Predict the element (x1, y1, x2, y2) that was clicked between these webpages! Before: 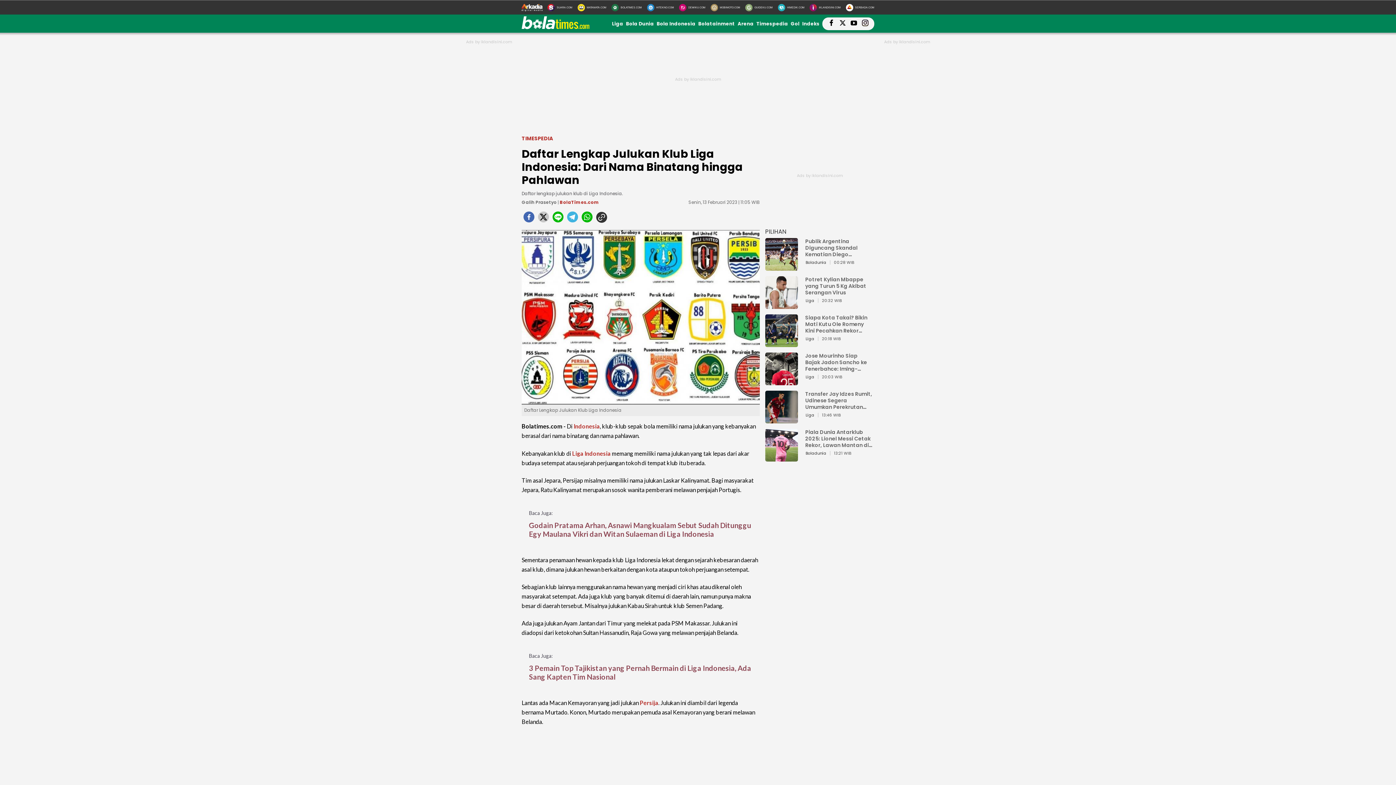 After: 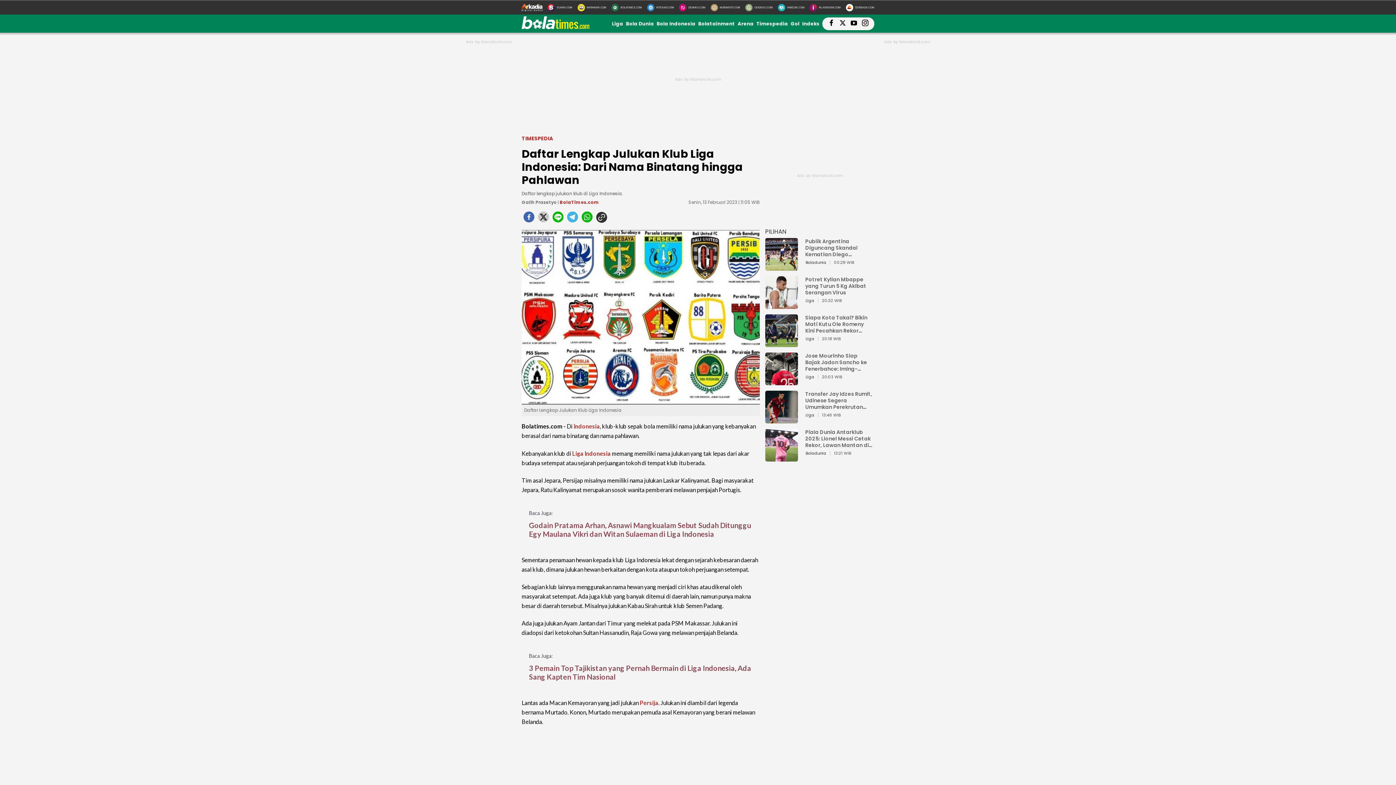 Action: label: MobiMoto.com bbox: (710, 3, 740, 11)